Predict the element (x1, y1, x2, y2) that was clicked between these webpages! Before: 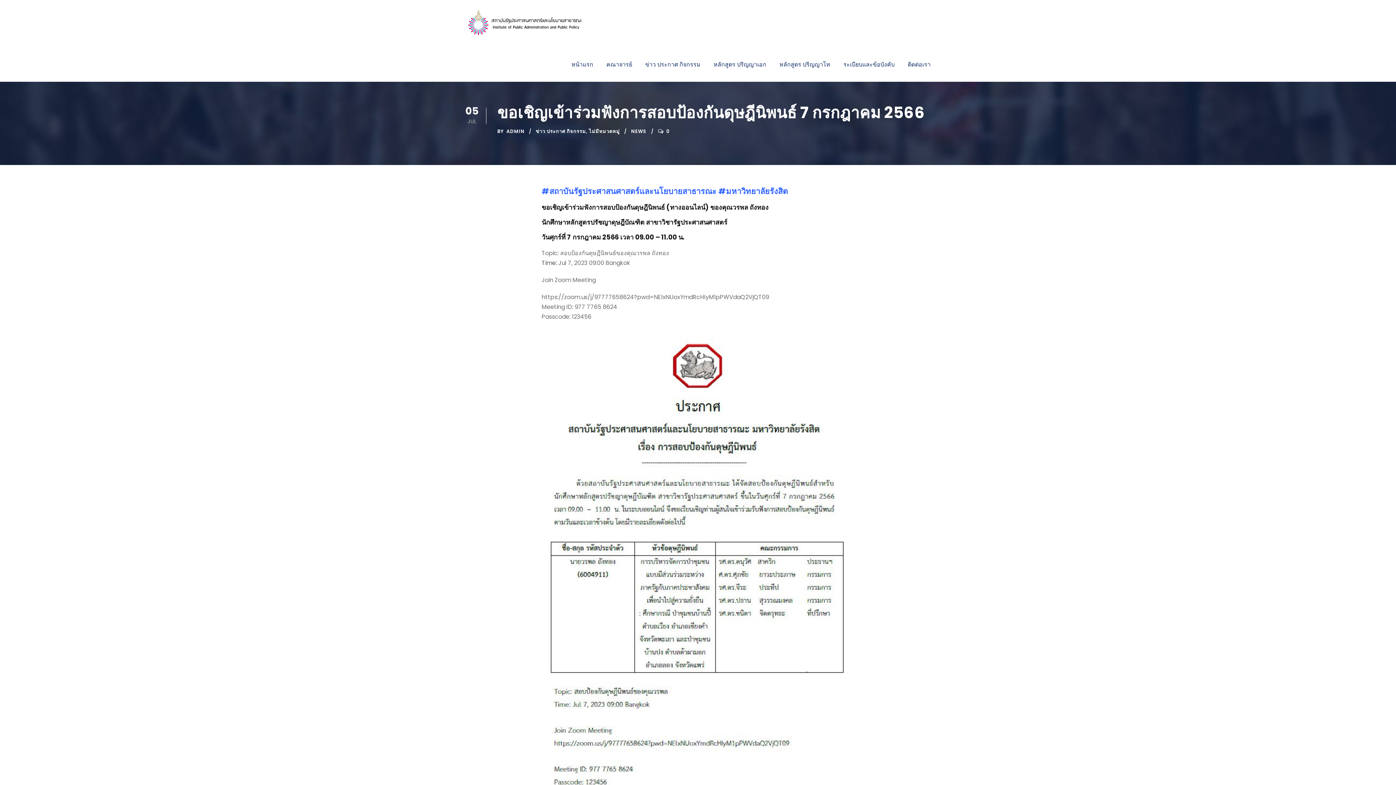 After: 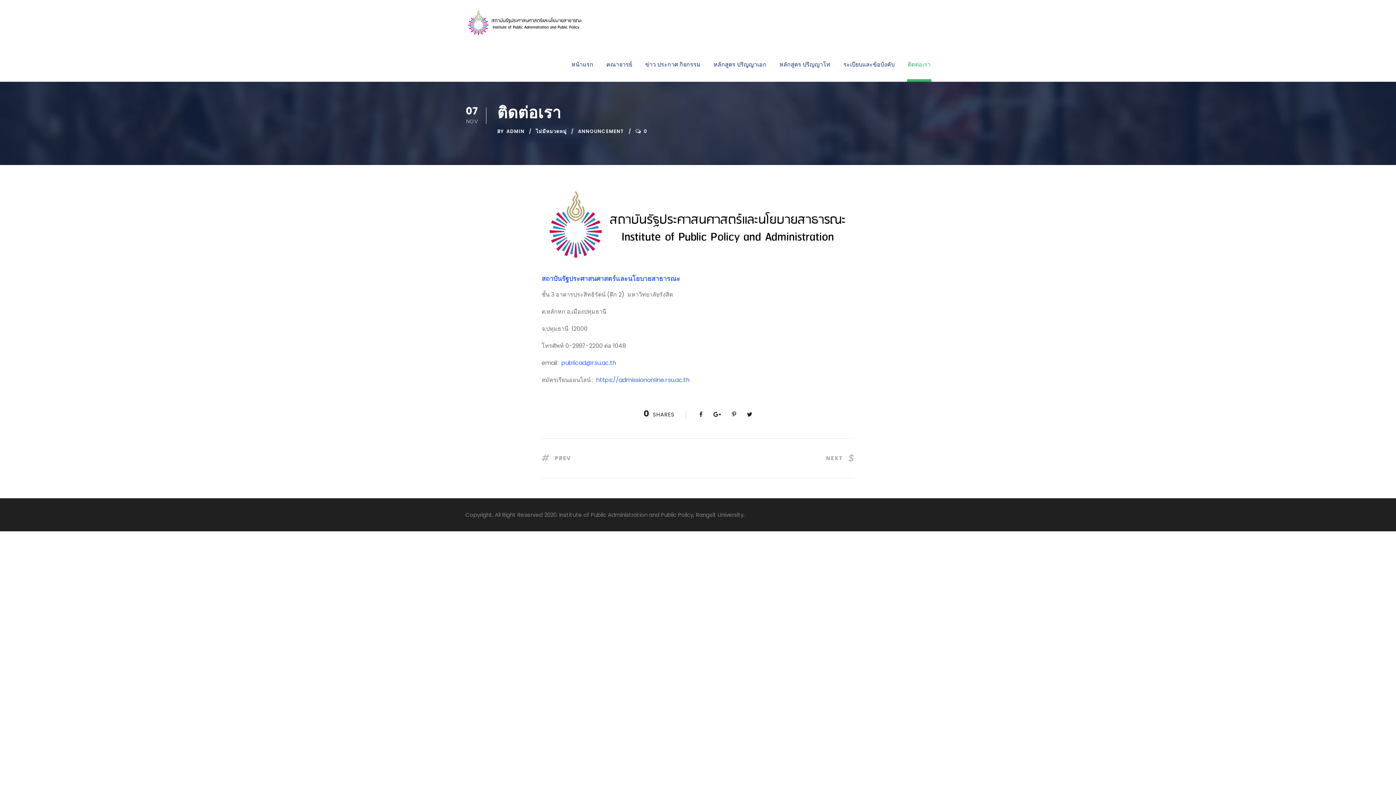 Action: label: ติดต่อเรา bbox: (908, 59, 930, 81)